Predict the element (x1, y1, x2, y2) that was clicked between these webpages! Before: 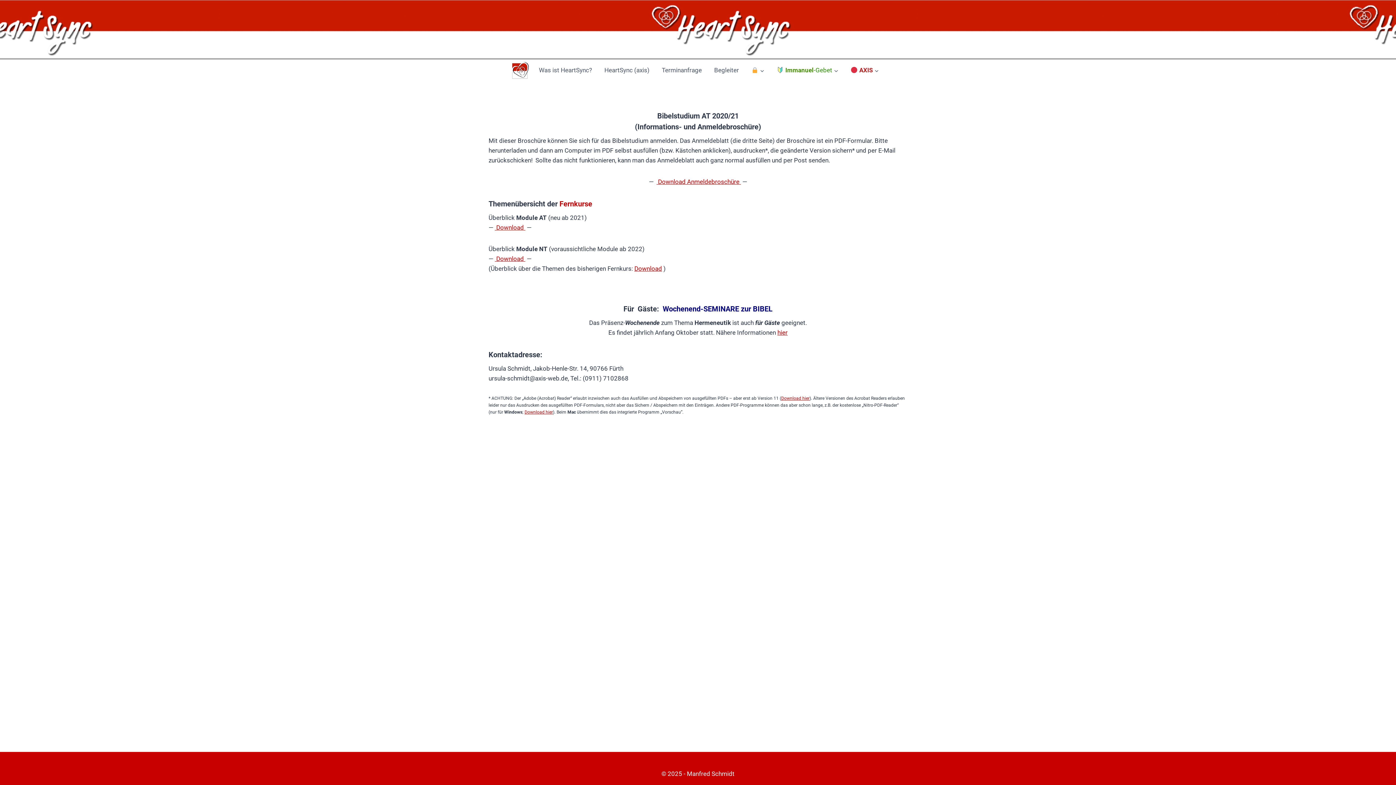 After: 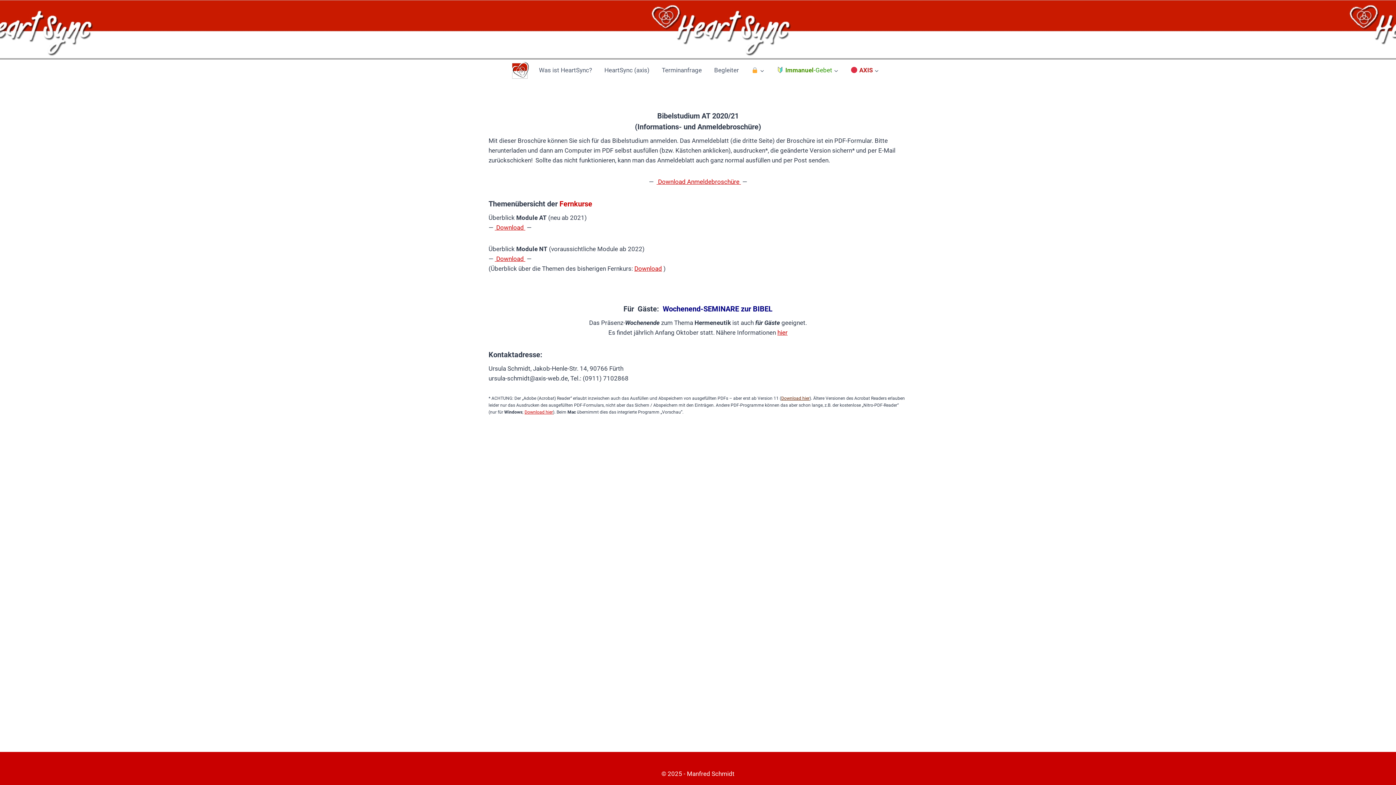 Action: bbox: (781, 396, 809, 401) label: Download hier